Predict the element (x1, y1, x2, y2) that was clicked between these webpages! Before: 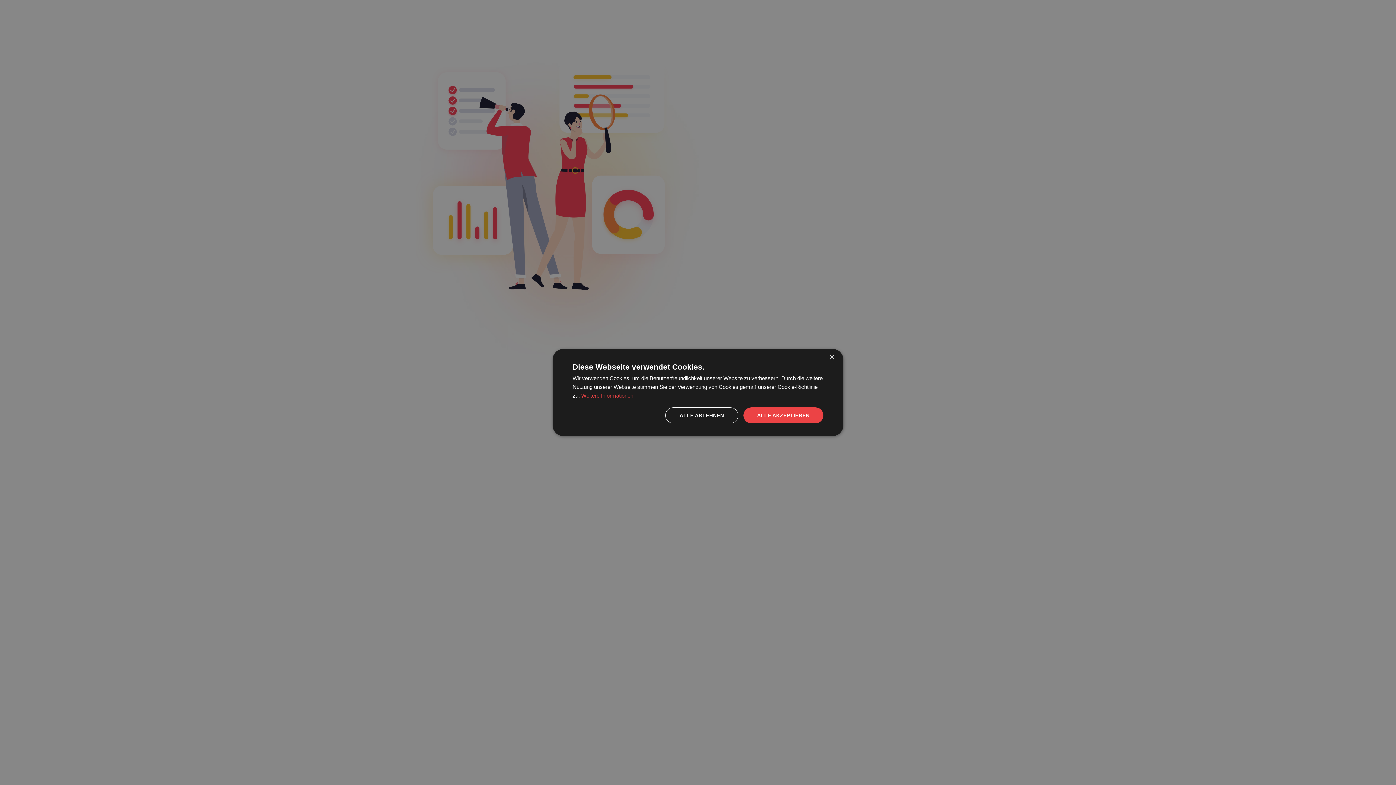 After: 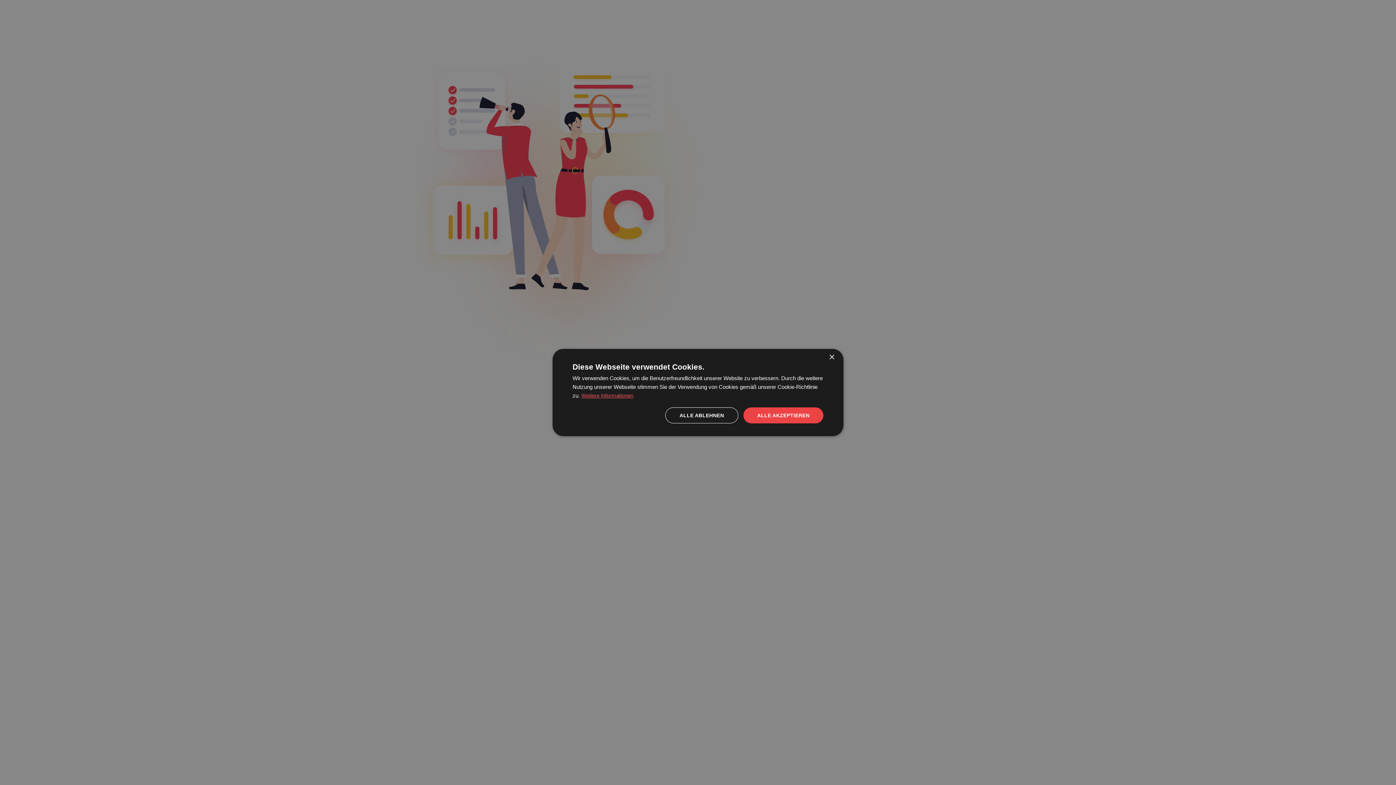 Action: bbox: (581, 392, 633, 398) label: Weitere Informationen, opens a new window